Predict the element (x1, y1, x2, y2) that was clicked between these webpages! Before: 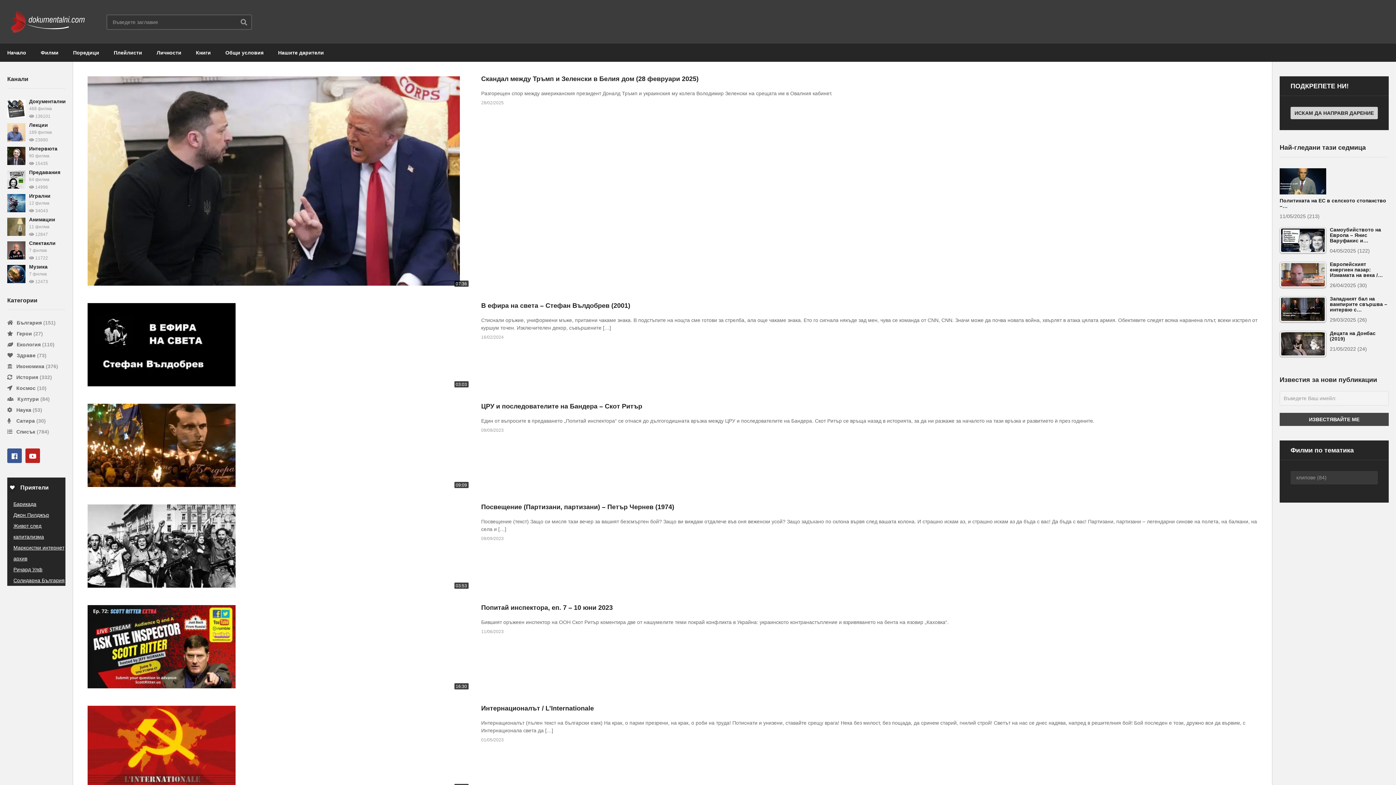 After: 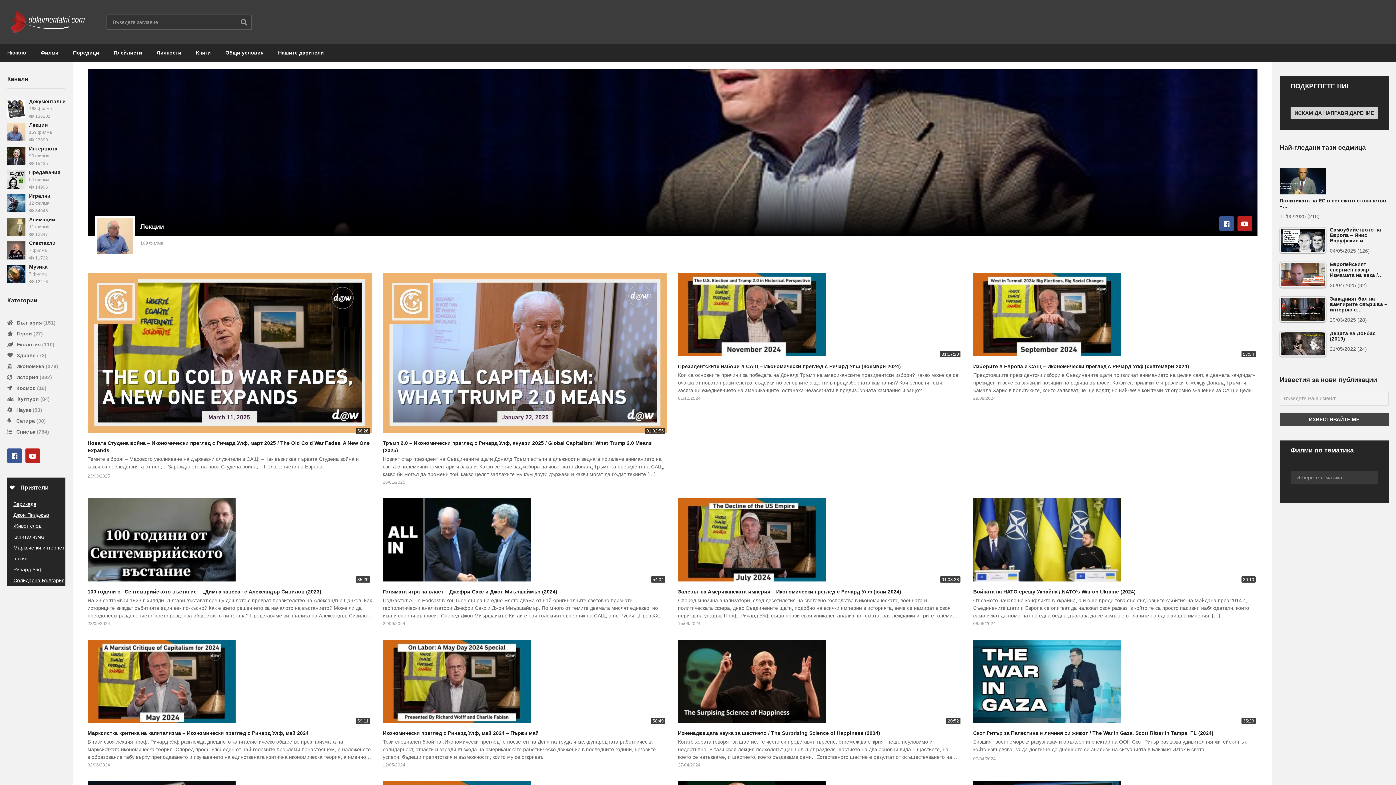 Action: bbox: (7, 123, 25, 141)